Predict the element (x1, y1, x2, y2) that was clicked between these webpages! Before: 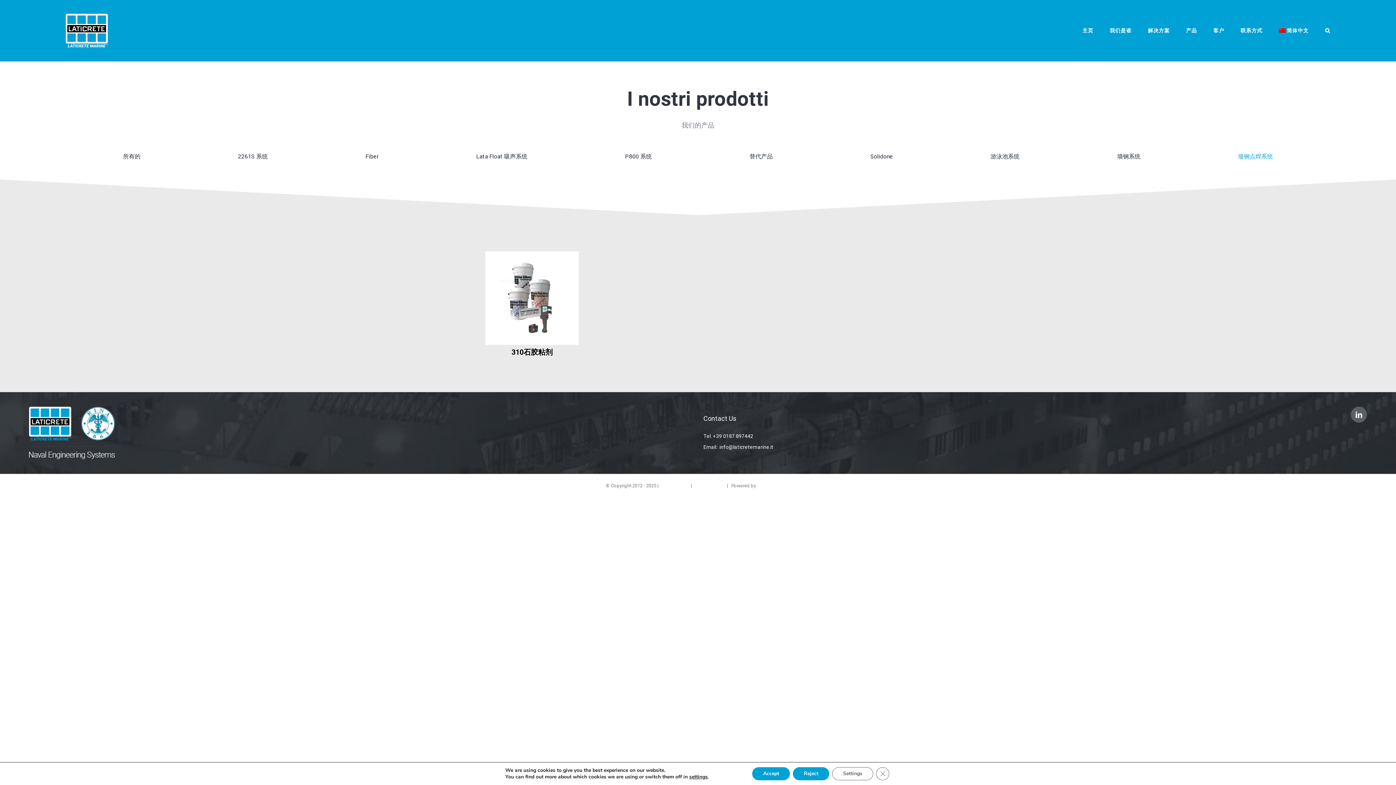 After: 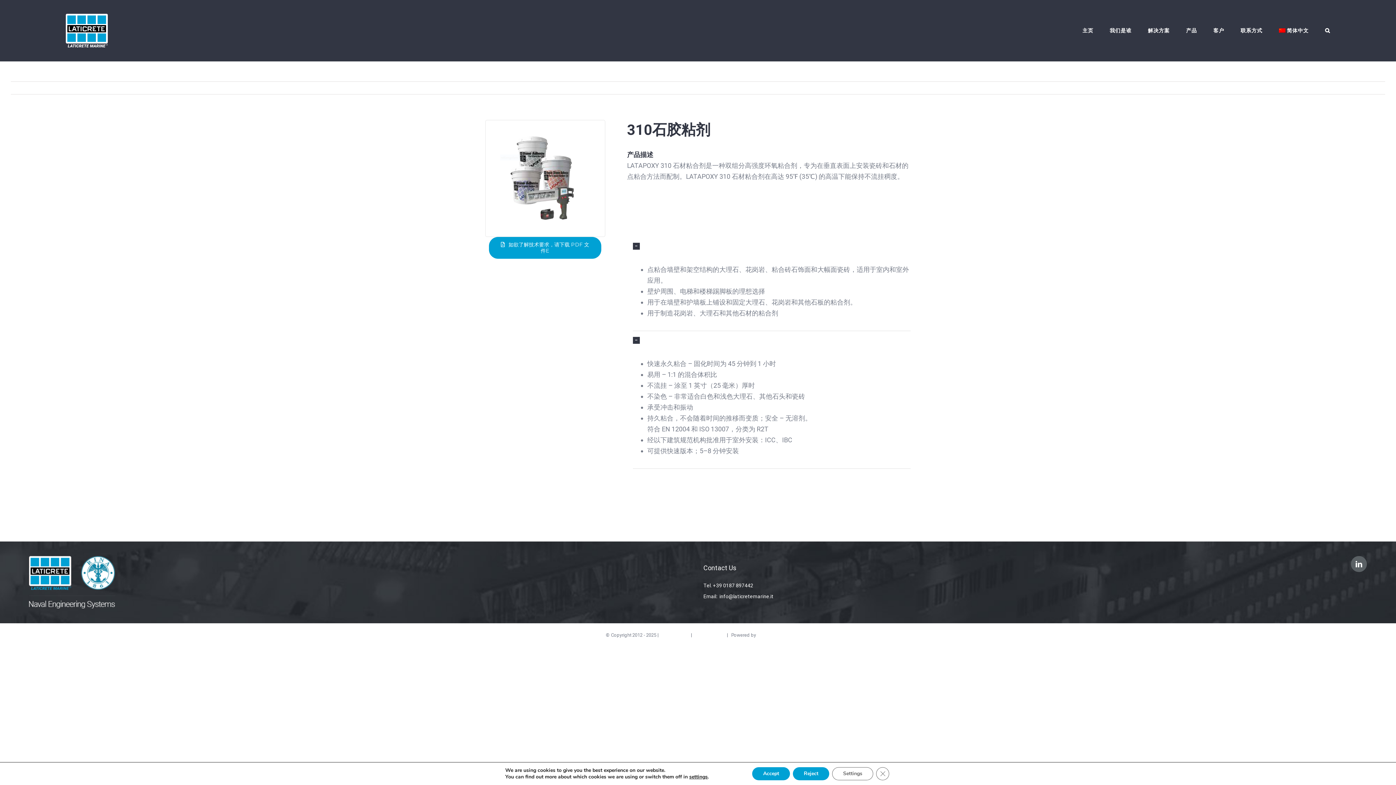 Action: bbox: (485, 250, 579, 258) label: new